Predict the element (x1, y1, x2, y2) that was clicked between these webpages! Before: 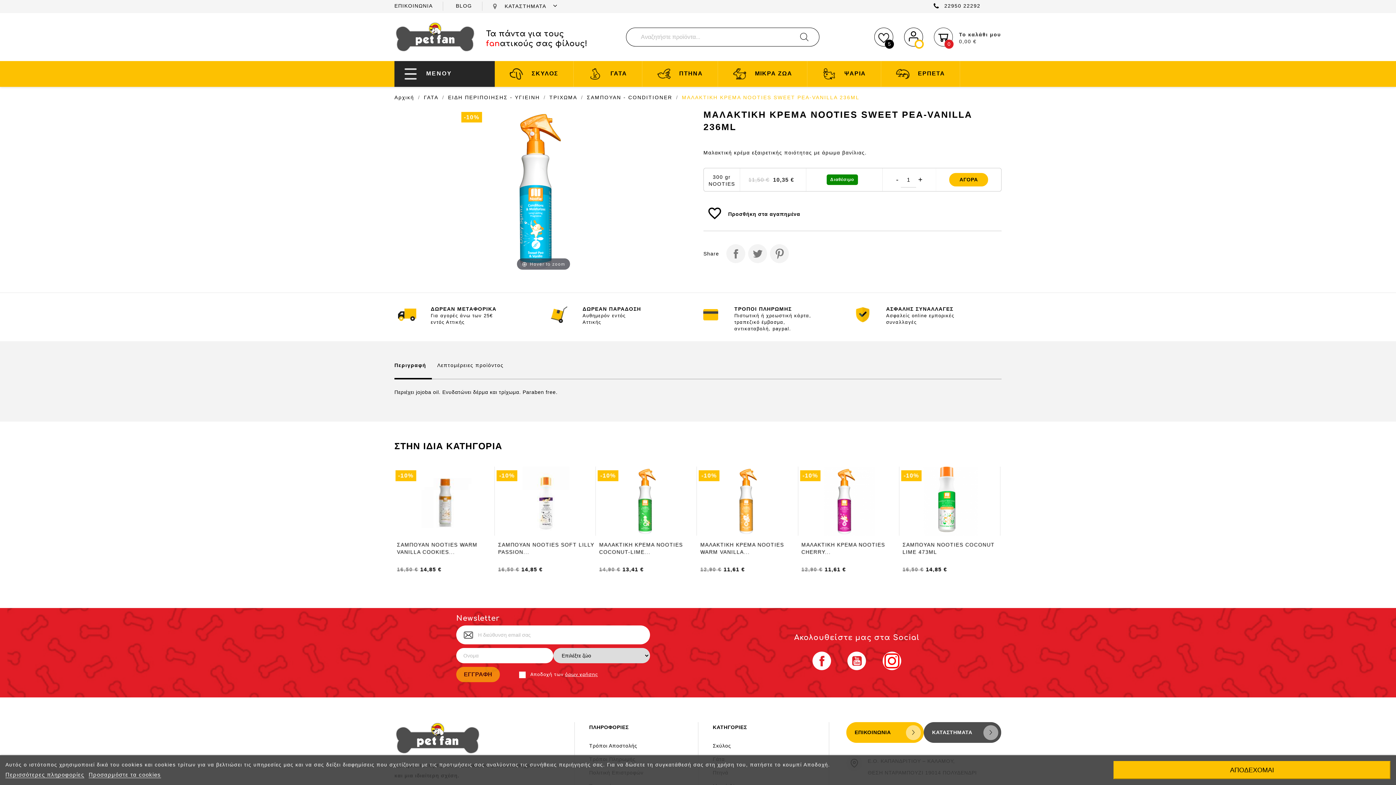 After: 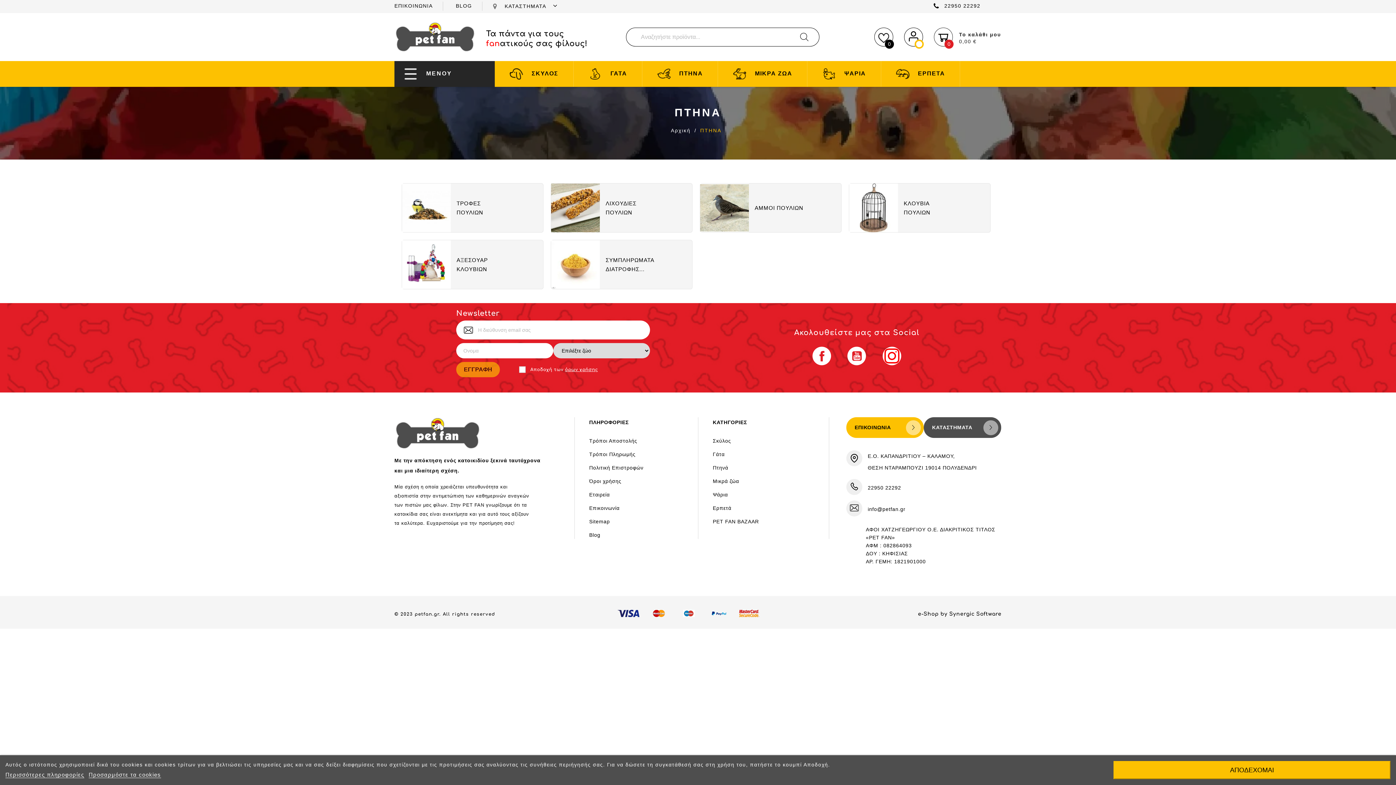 Action: label:  ΠΤΗΝΑ bbox: (642, 61, 718, 86)